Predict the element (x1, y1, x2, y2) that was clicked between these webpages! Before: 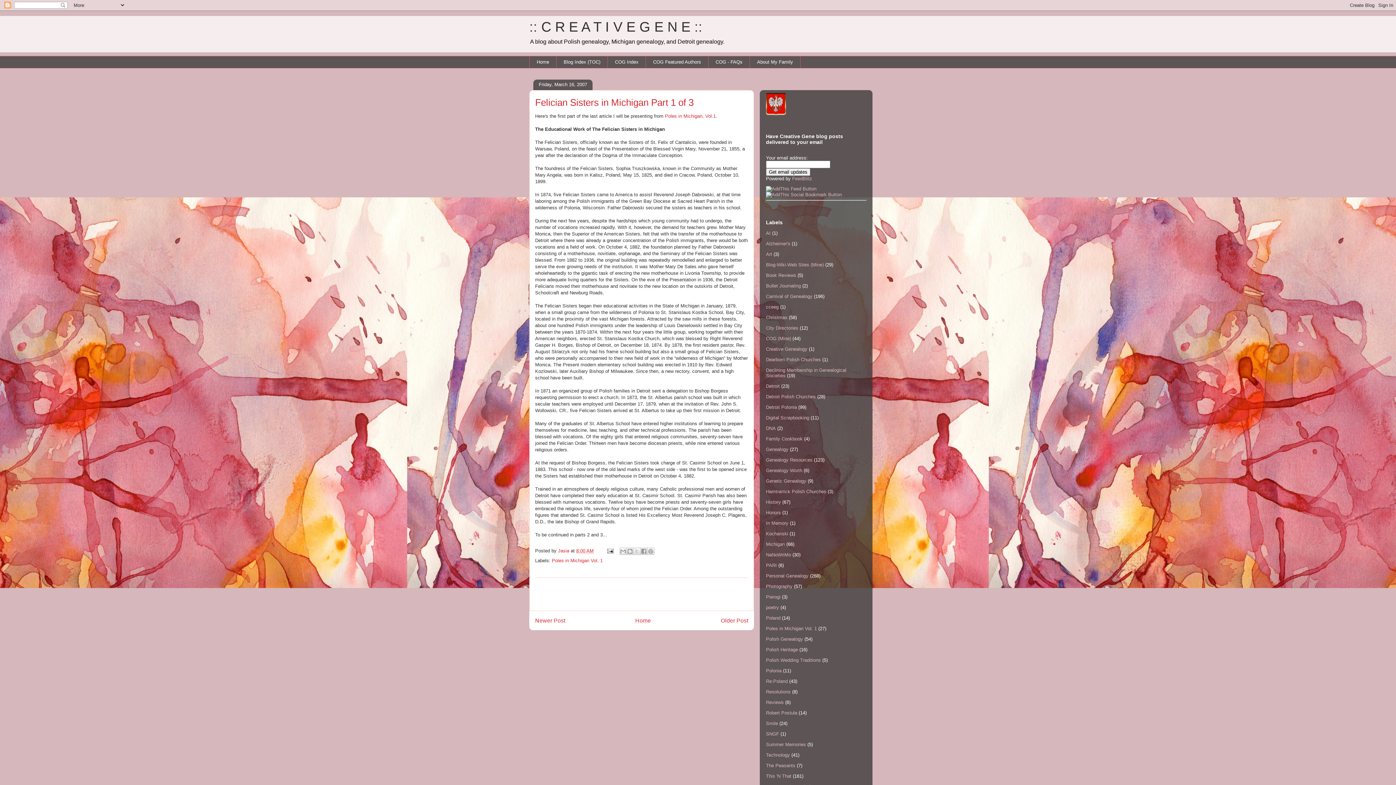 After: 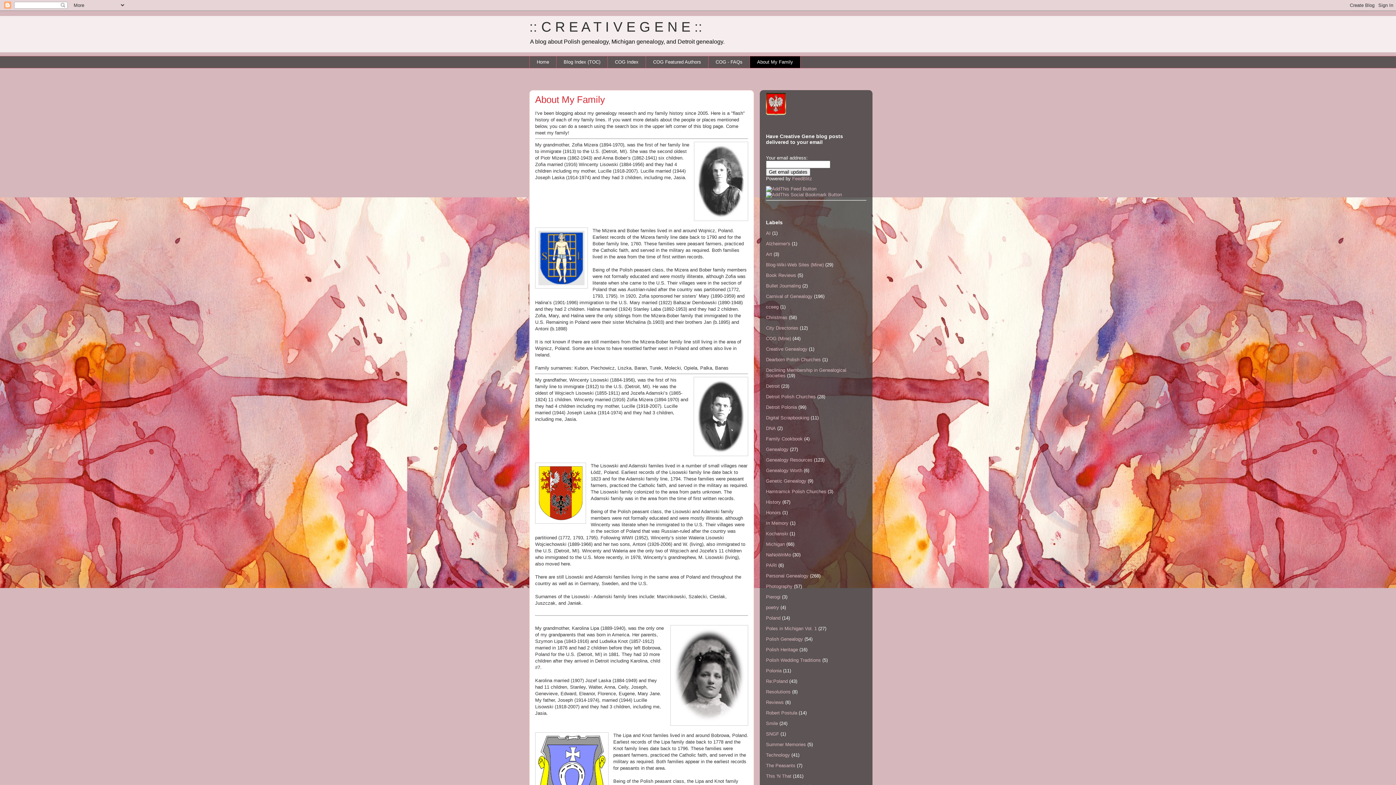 Action: label: About My Family bbox: (749, 56, 800, 68)